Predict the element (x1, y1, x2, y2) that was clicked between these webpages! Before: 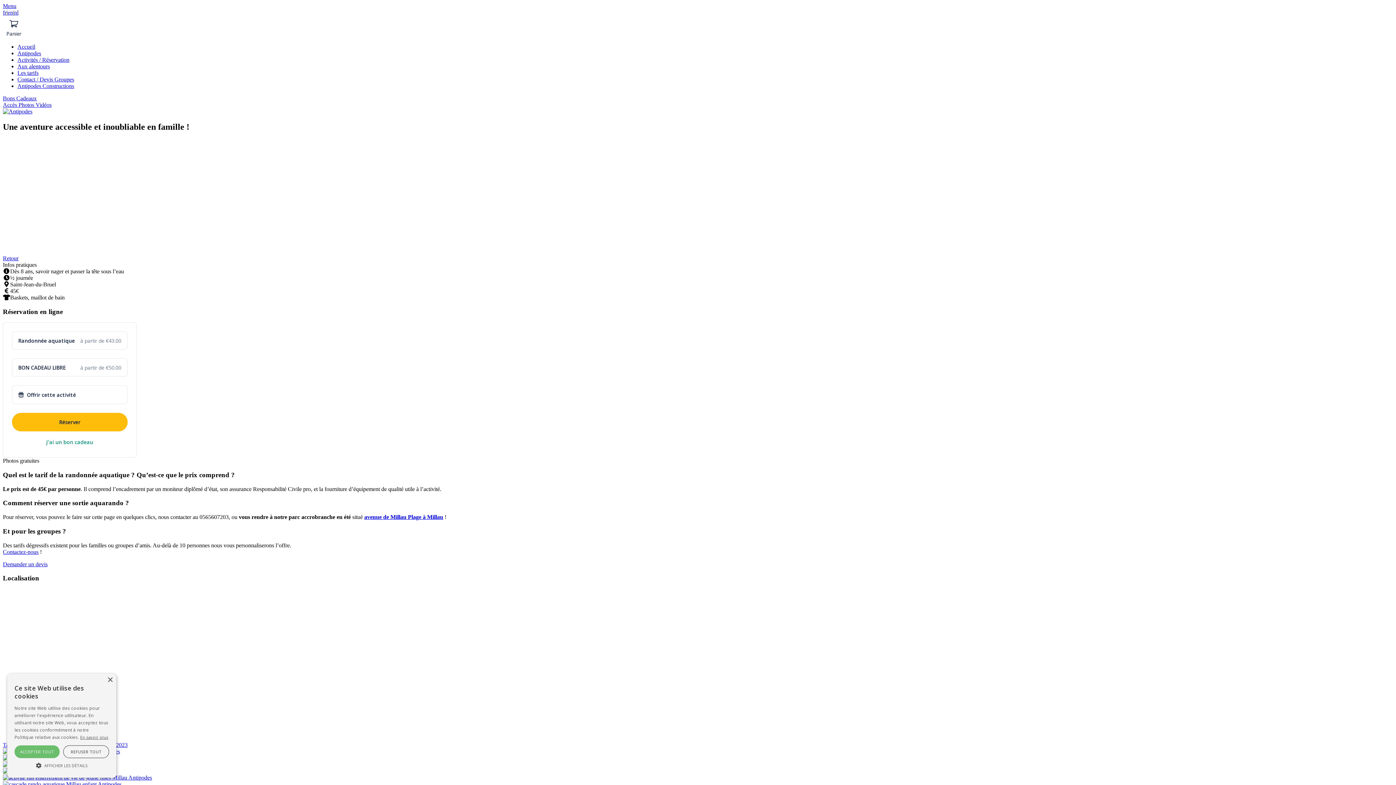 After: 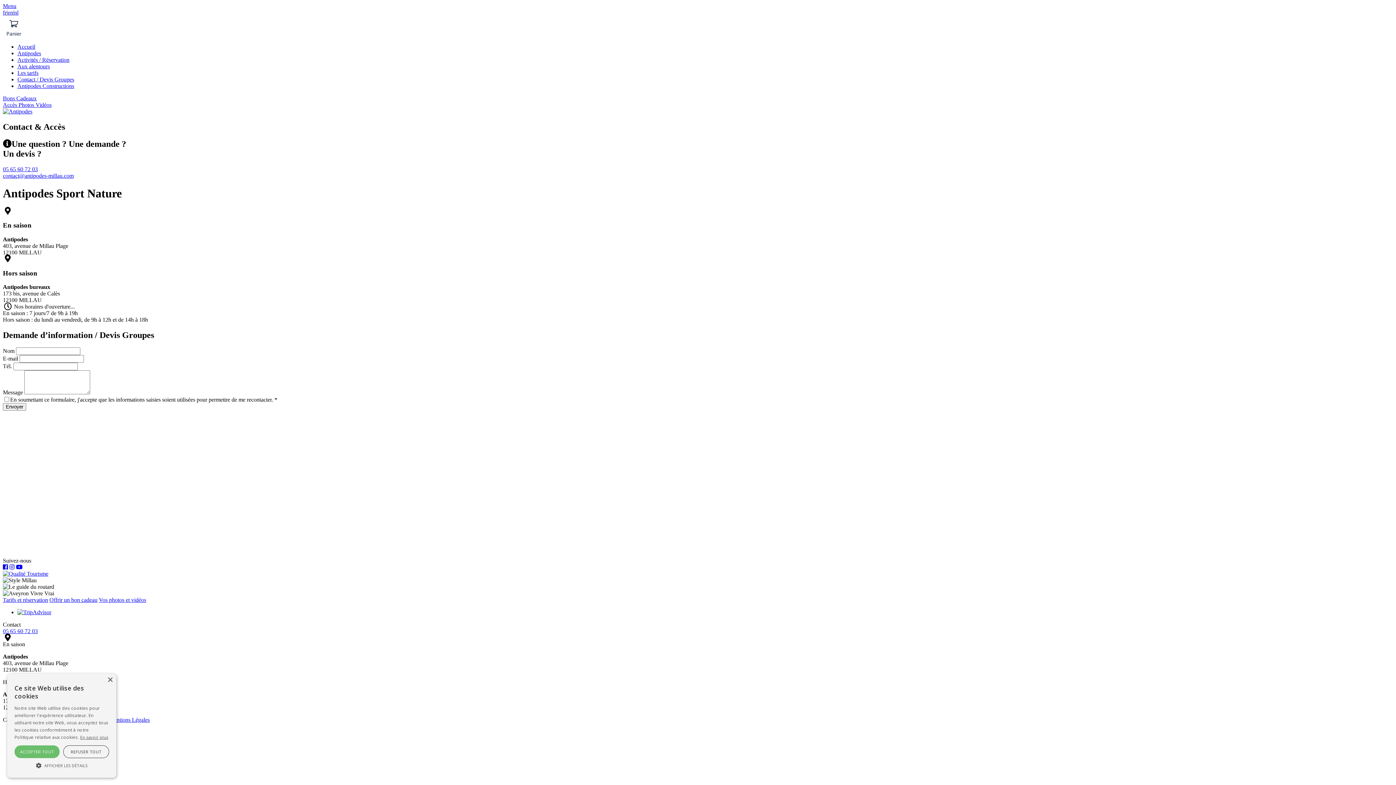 Action: label: Contact / Devis Groupes bbox: (17, 76, 74, 82)